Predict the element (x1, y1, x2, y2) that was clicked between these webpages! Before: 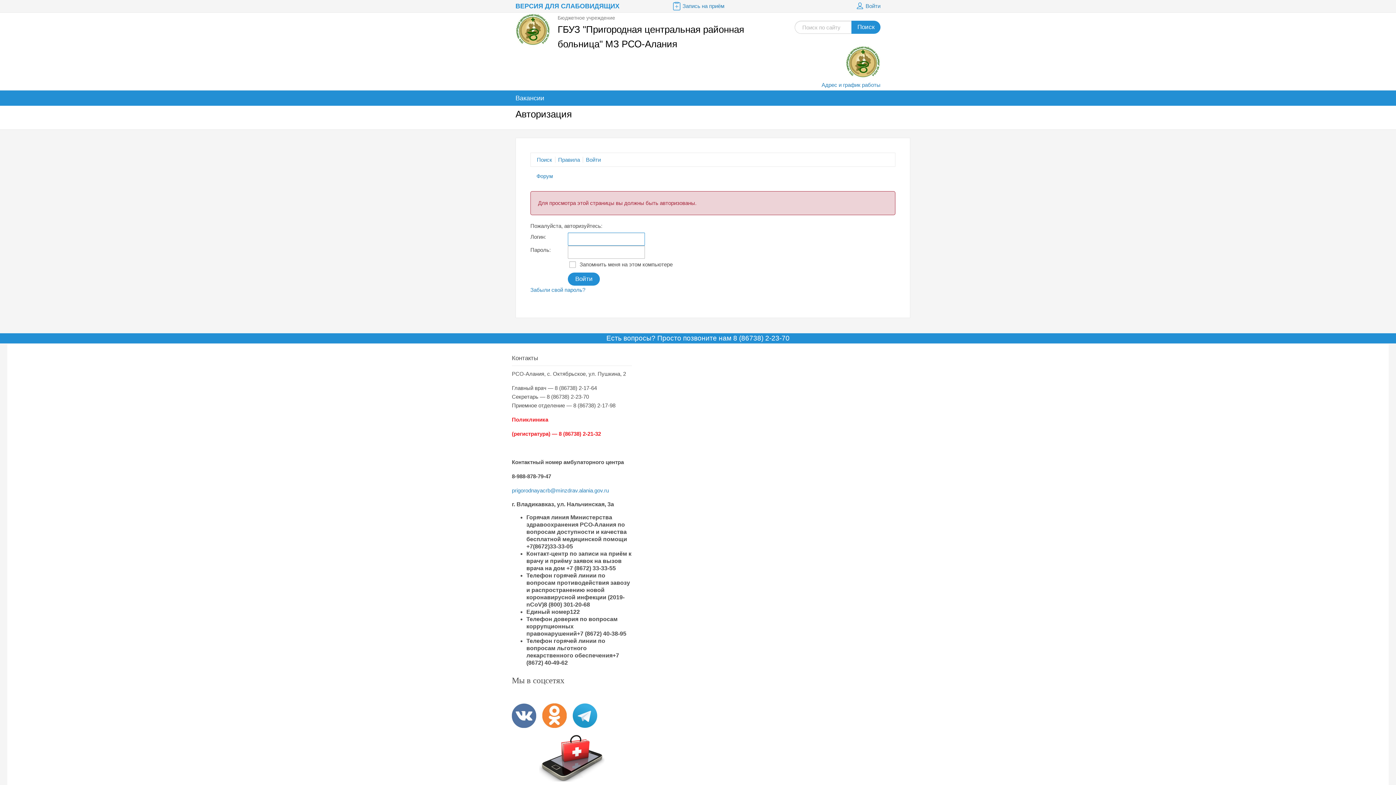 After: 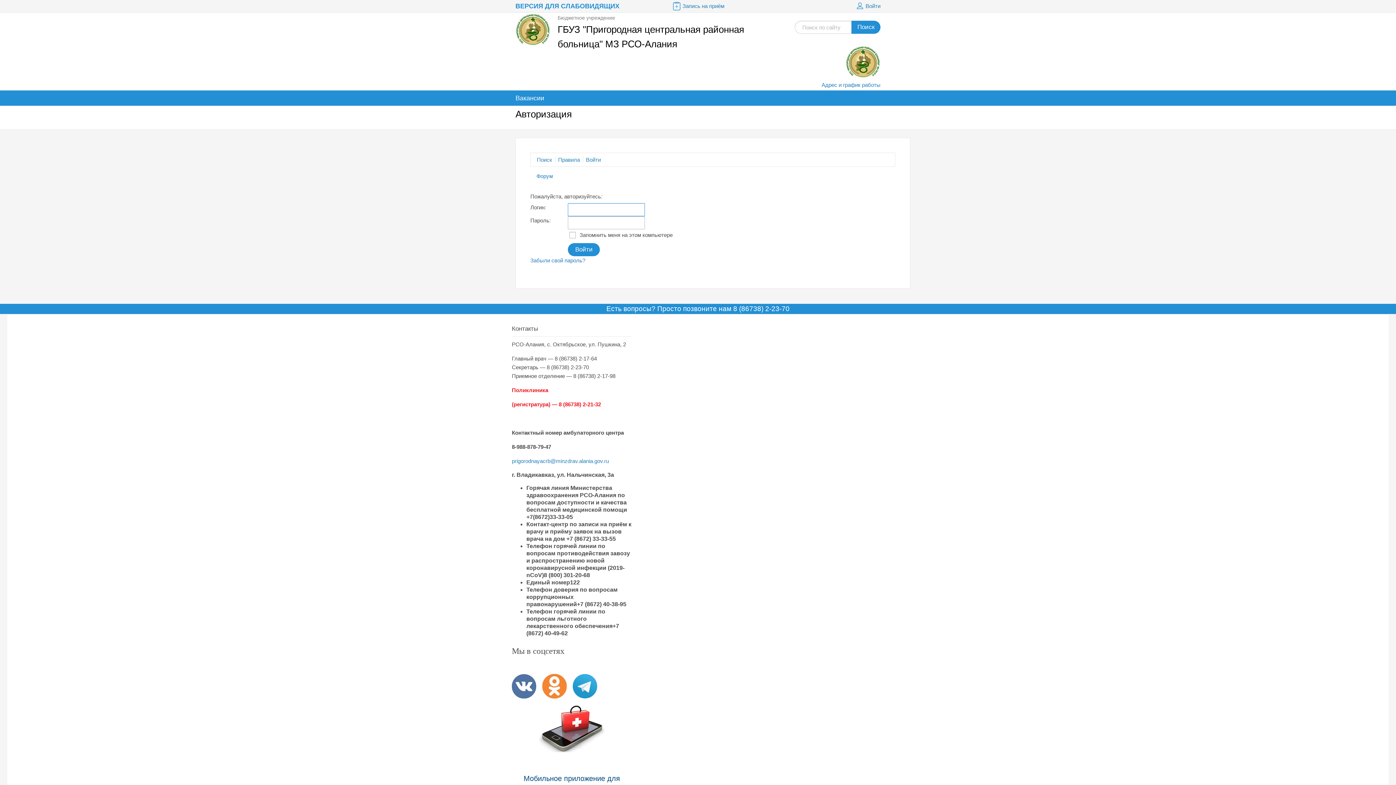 Action: bbox: (586, 156, 601, 162) label: Войти